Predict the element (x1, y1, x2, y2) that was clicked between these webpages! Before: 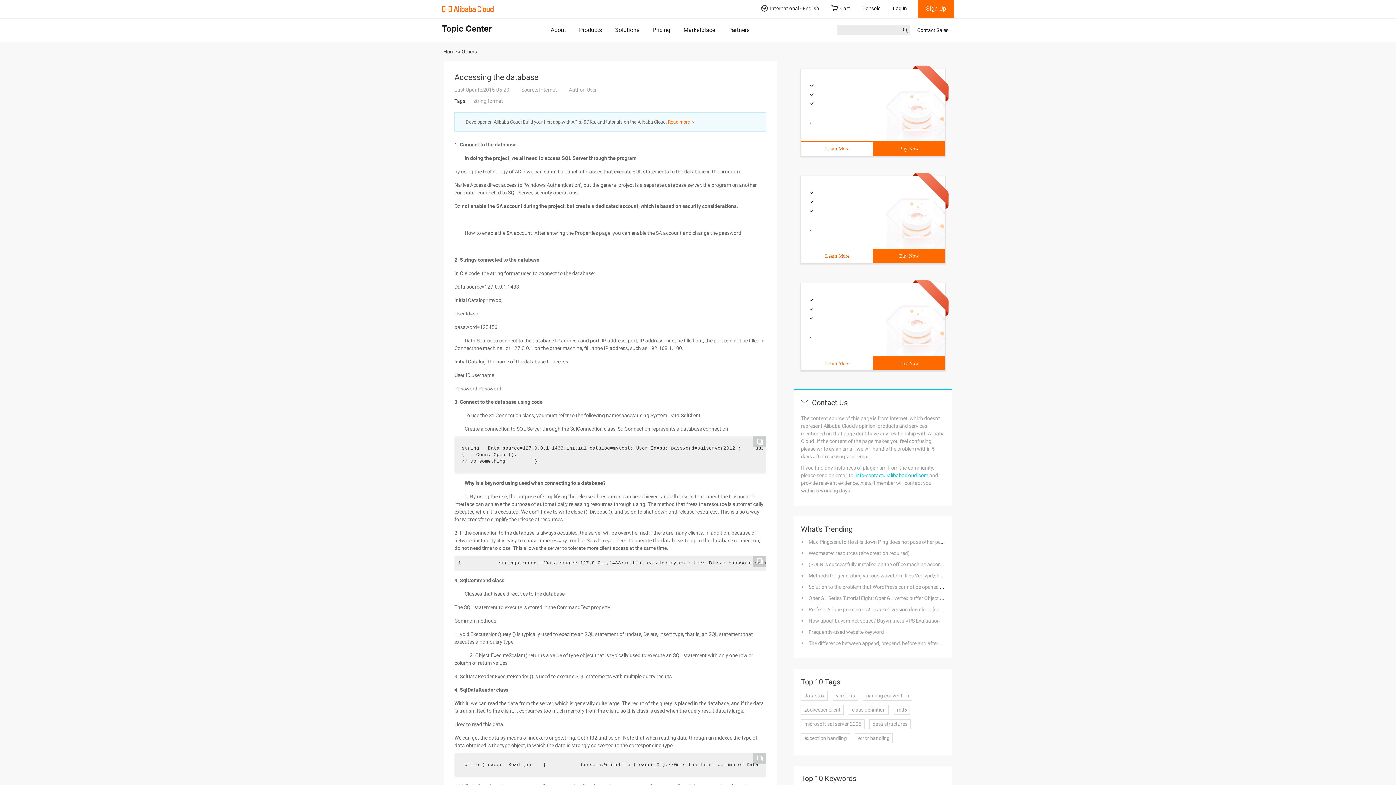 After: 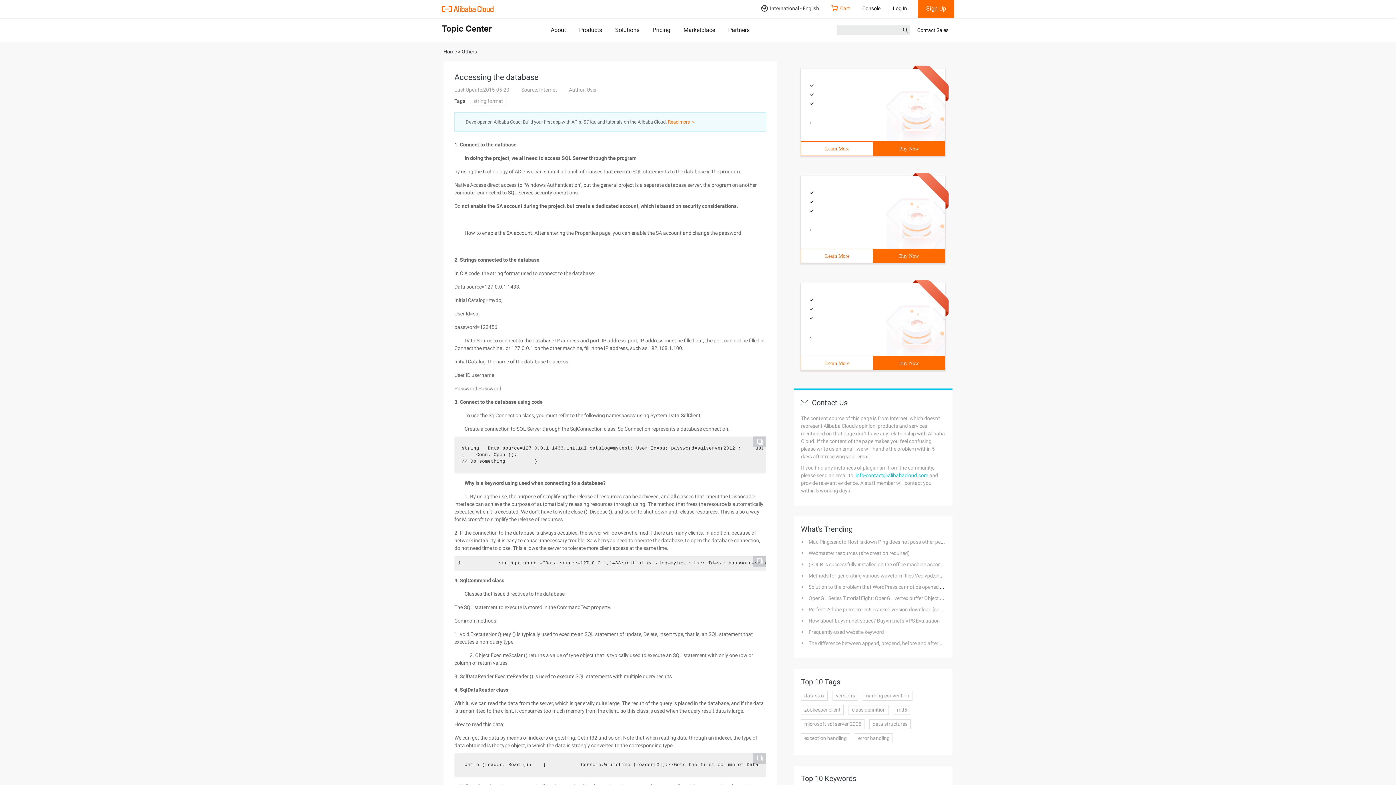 Action: label: Cart bbox: (825, 0, 856, 18)